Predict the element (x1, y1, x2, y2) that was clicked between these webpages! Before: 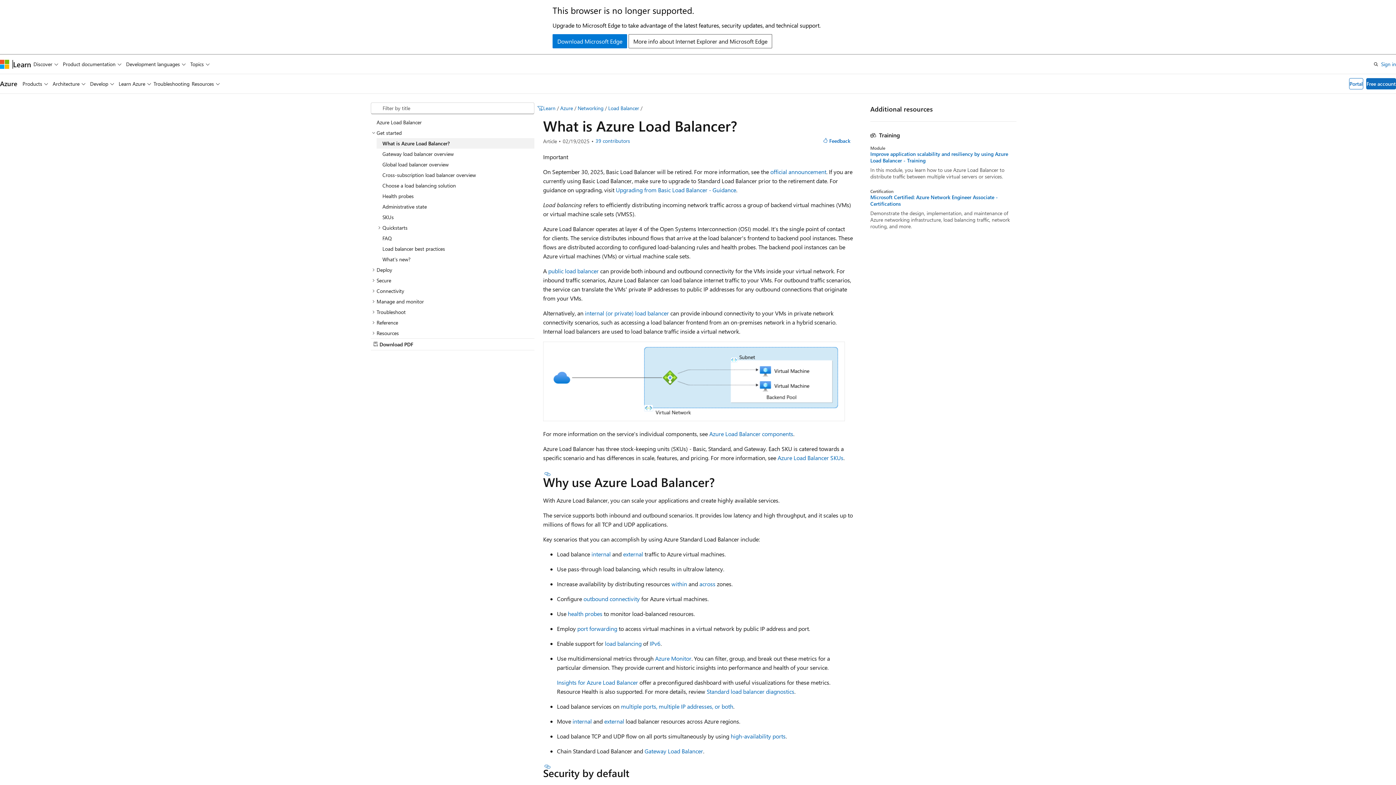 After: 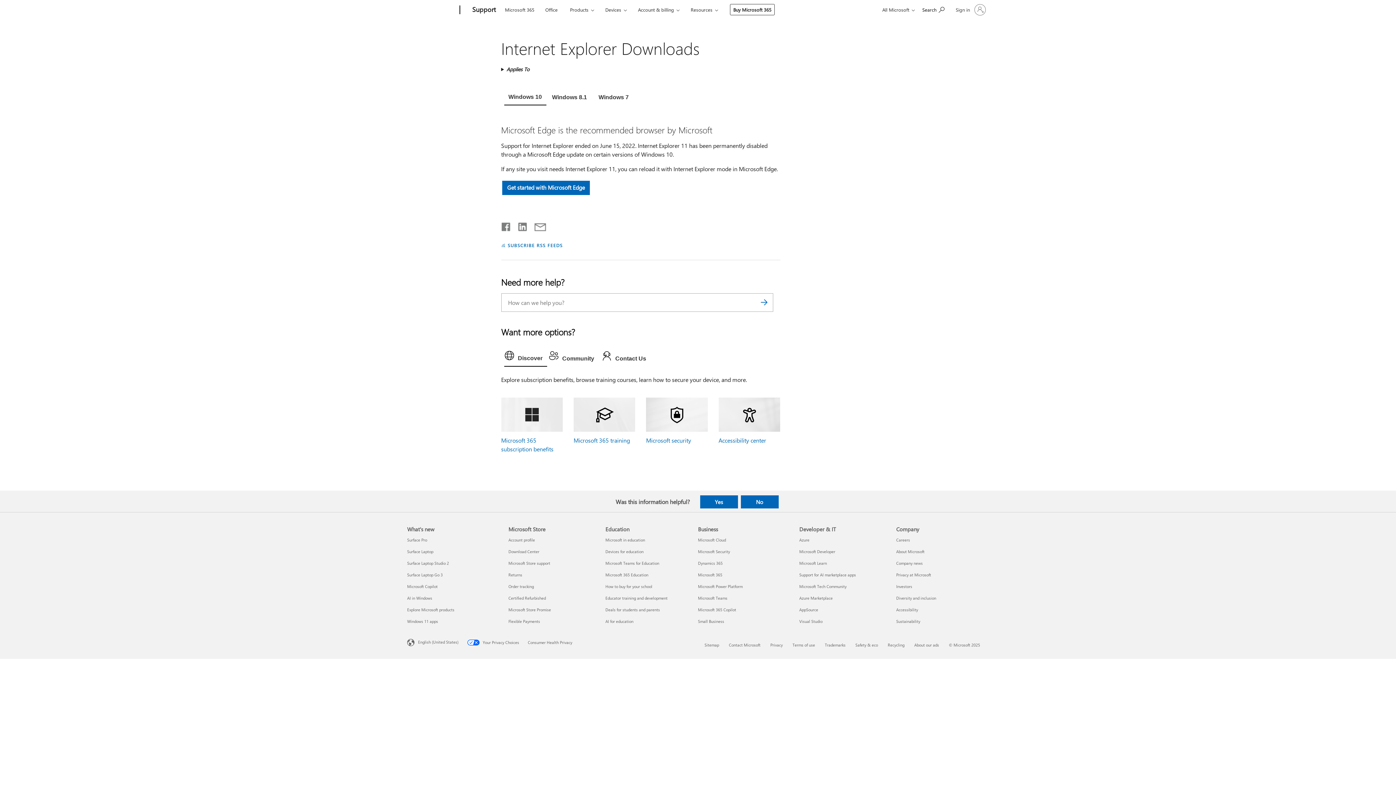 Action: bbox: (552, 34, 627, 48) label: Download Microsoft Edge